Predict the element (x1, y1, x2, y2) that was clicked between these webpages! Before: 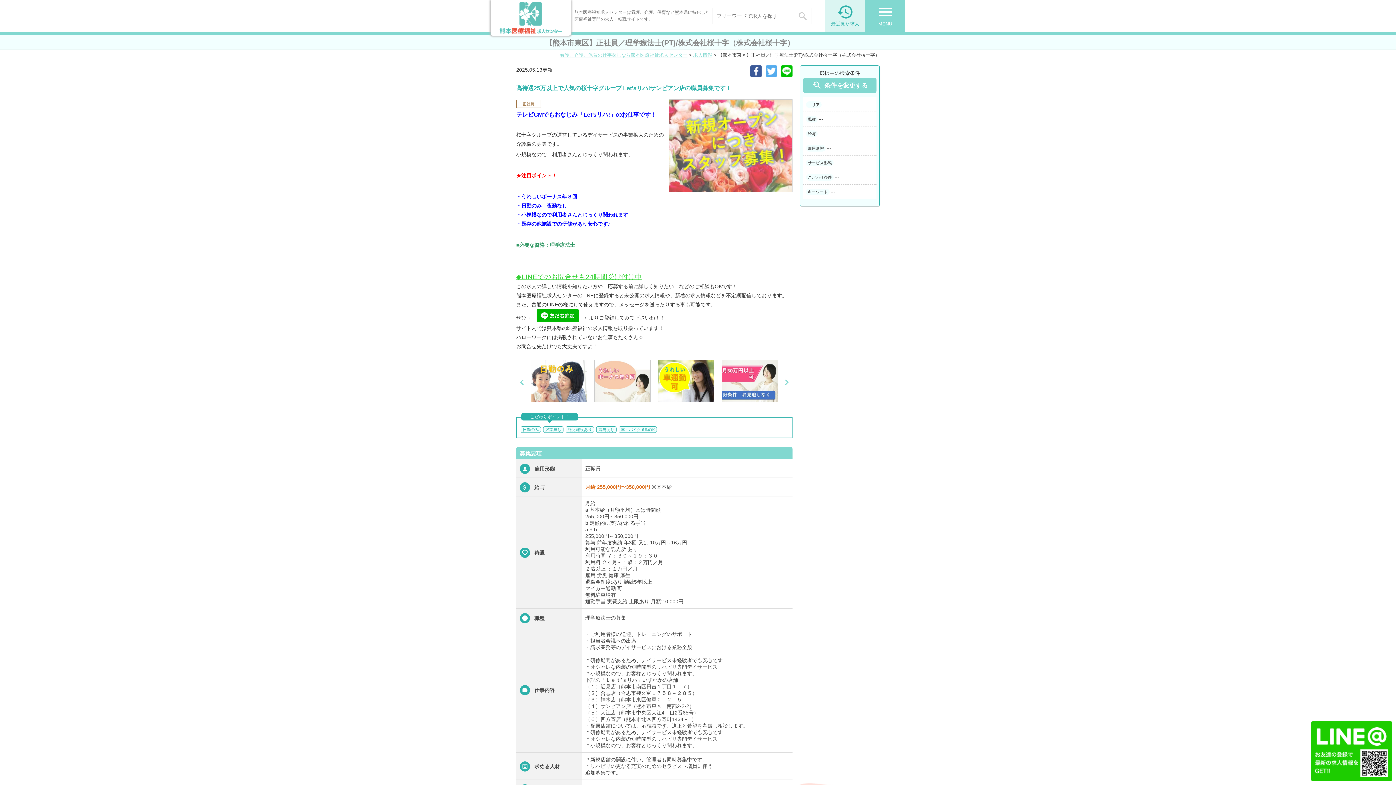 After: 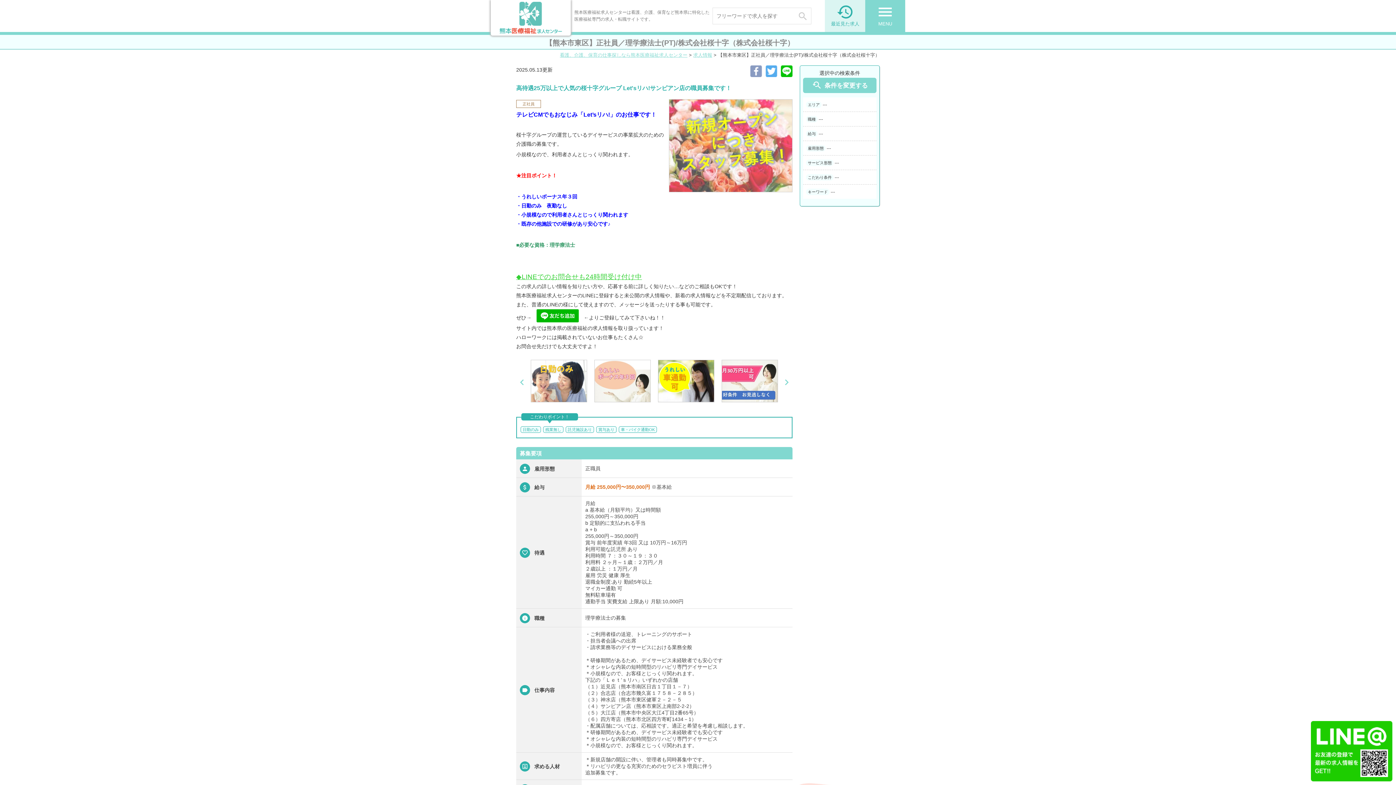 Action: bbox: (750, 69, 762, 75)